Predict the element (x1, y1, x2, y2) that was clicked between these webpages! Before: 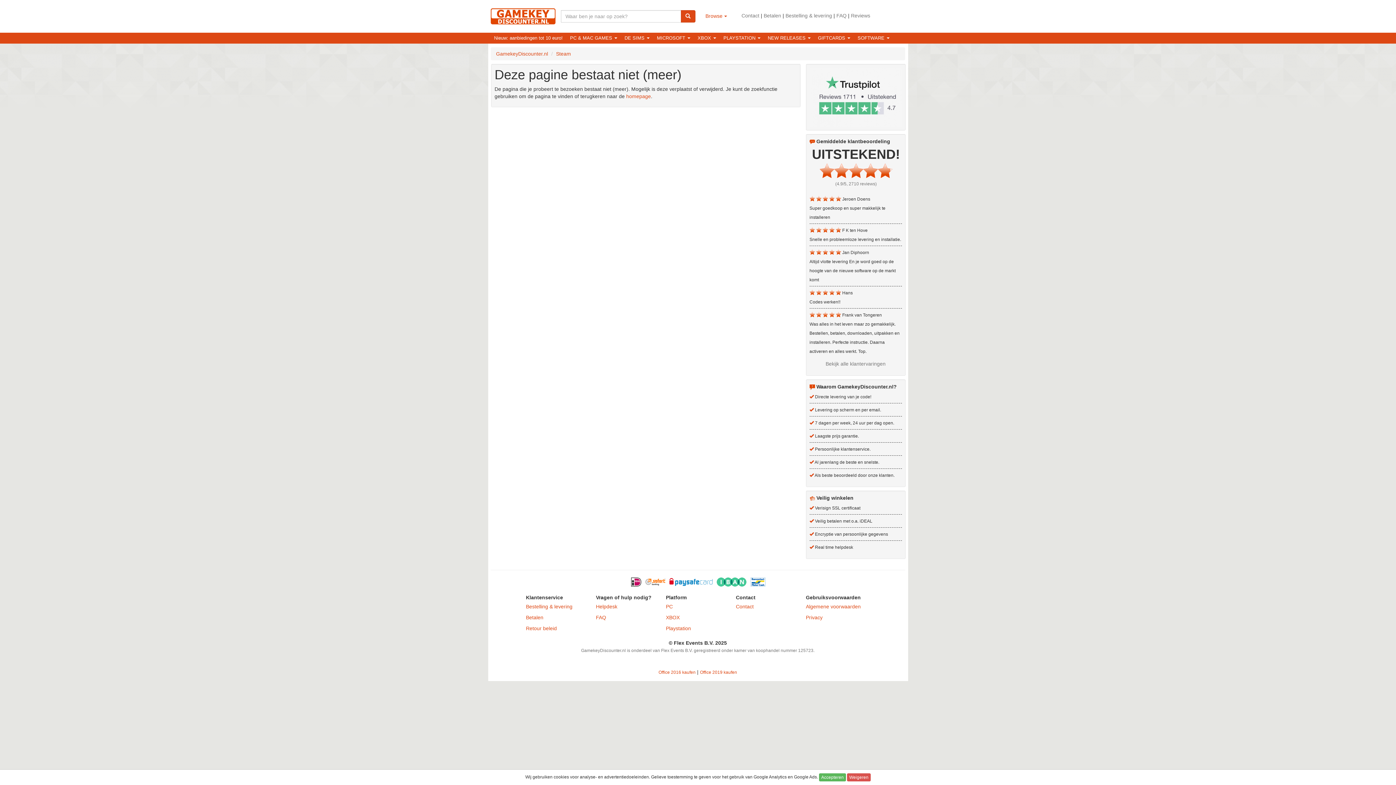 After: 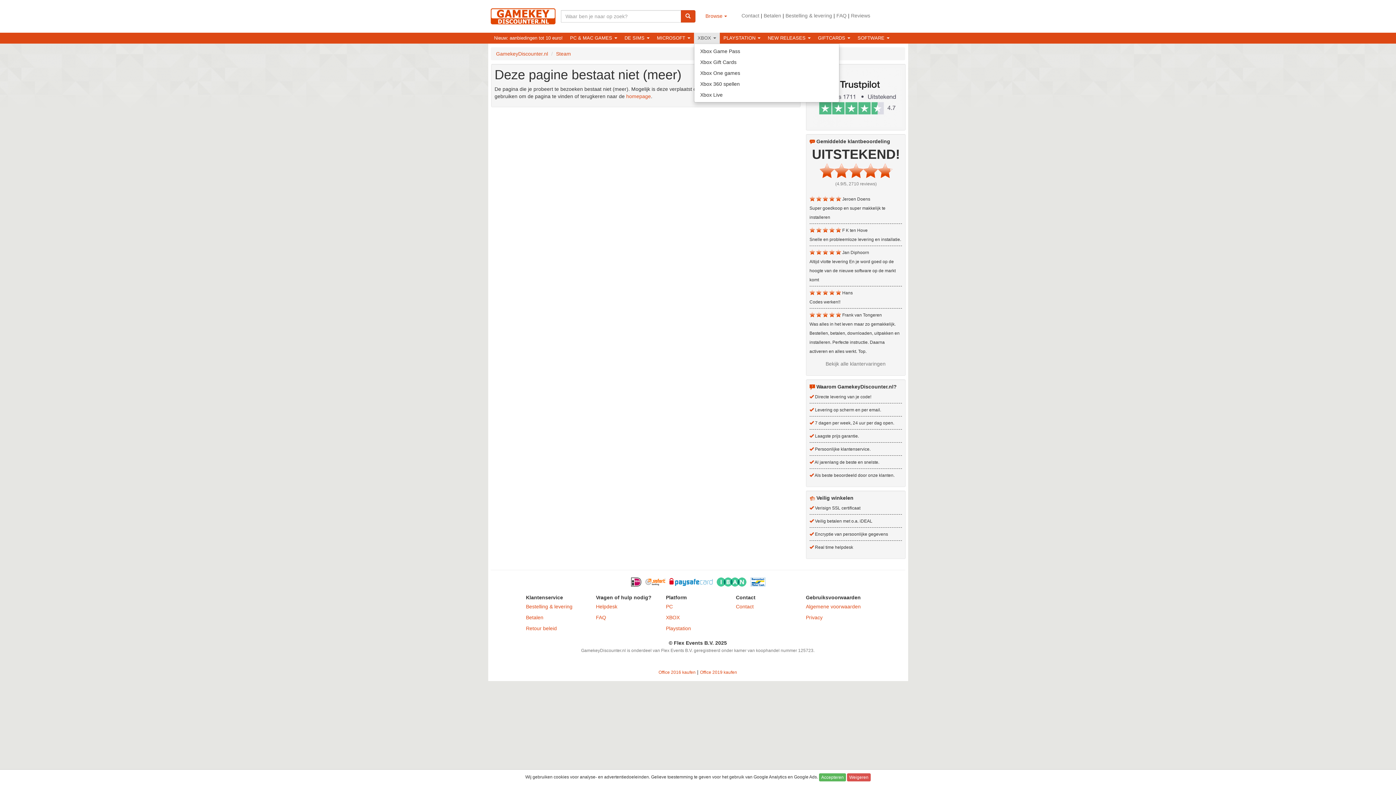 Action: label: XBOX  bbox: (694, 32, 720, 43)